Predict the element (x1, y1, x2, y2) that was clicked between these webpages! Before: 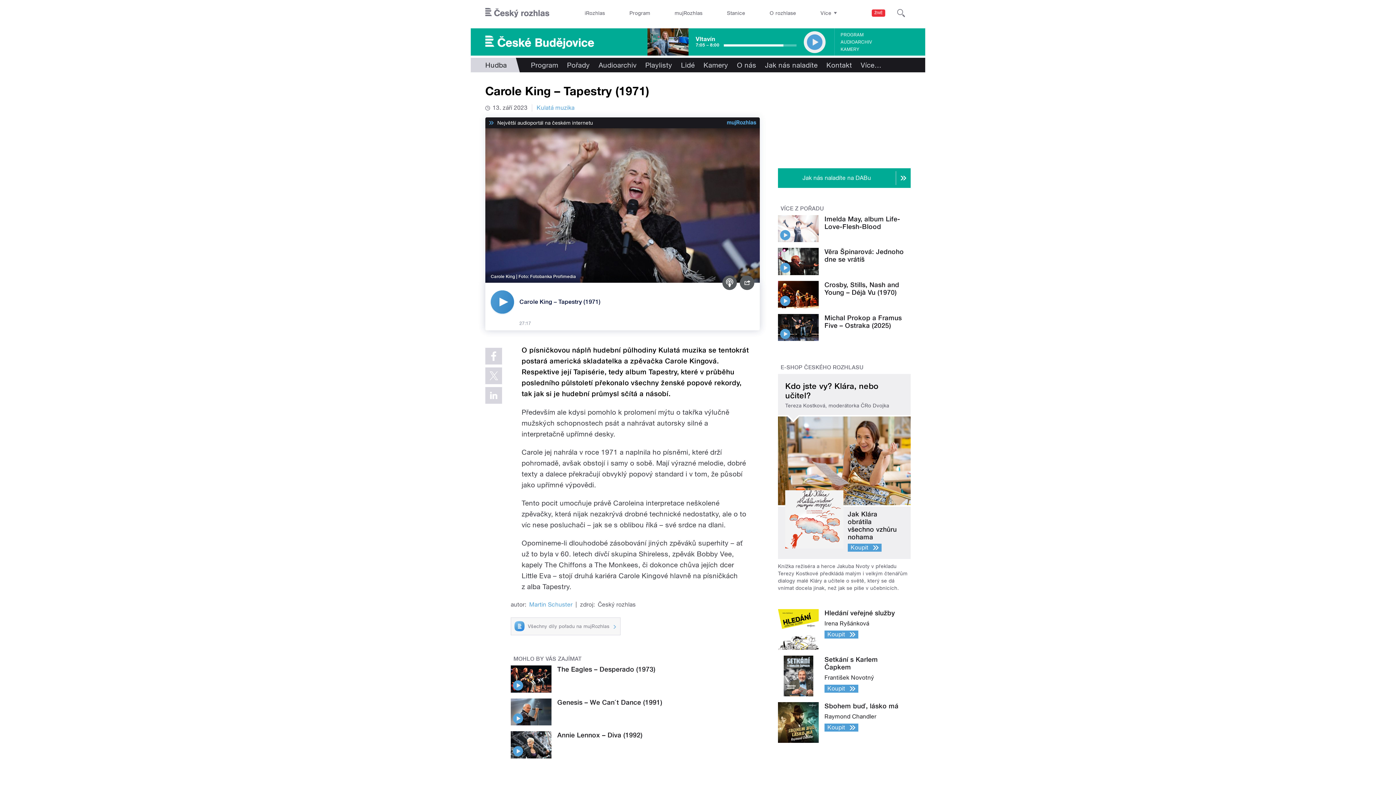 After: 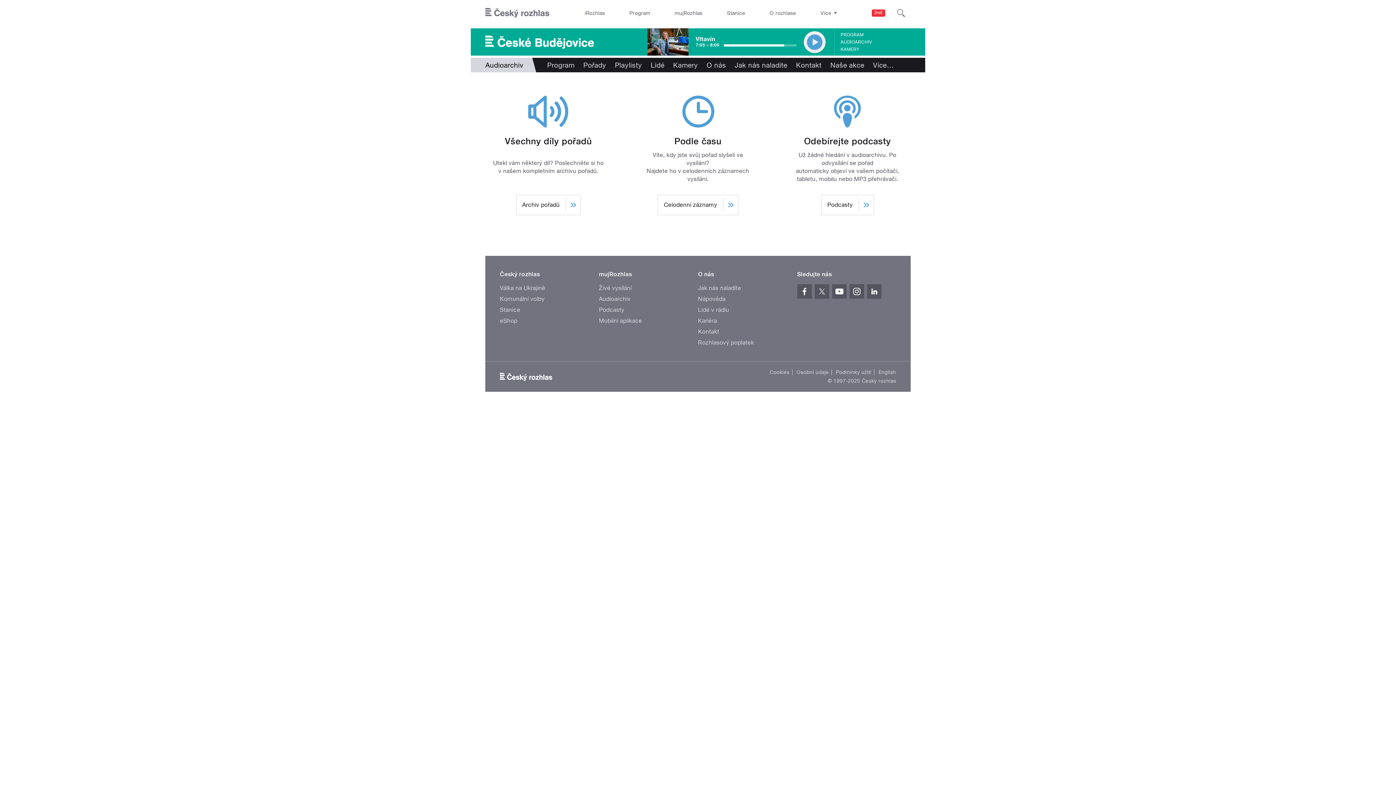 Action: label: Audioarchiv bbox: (594, 57, 641, 72)